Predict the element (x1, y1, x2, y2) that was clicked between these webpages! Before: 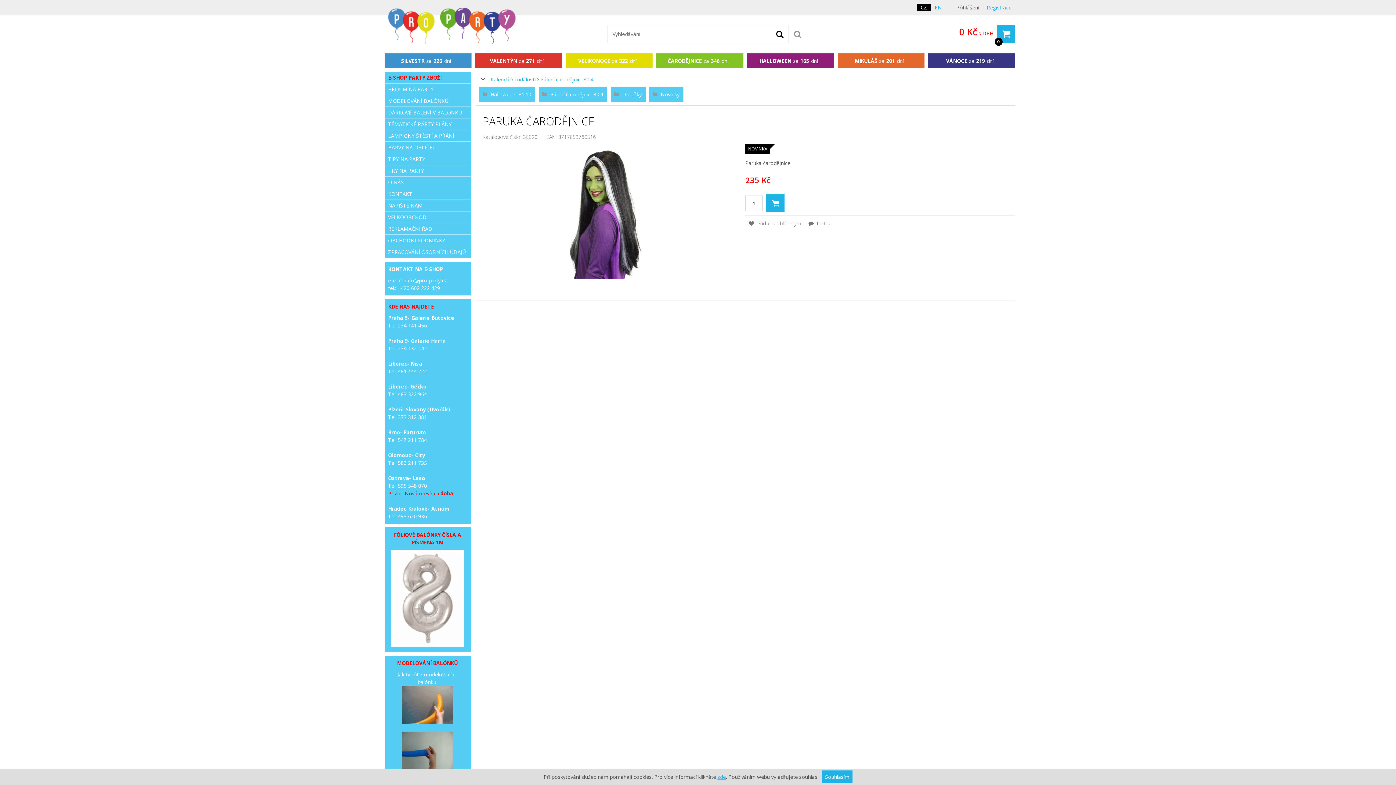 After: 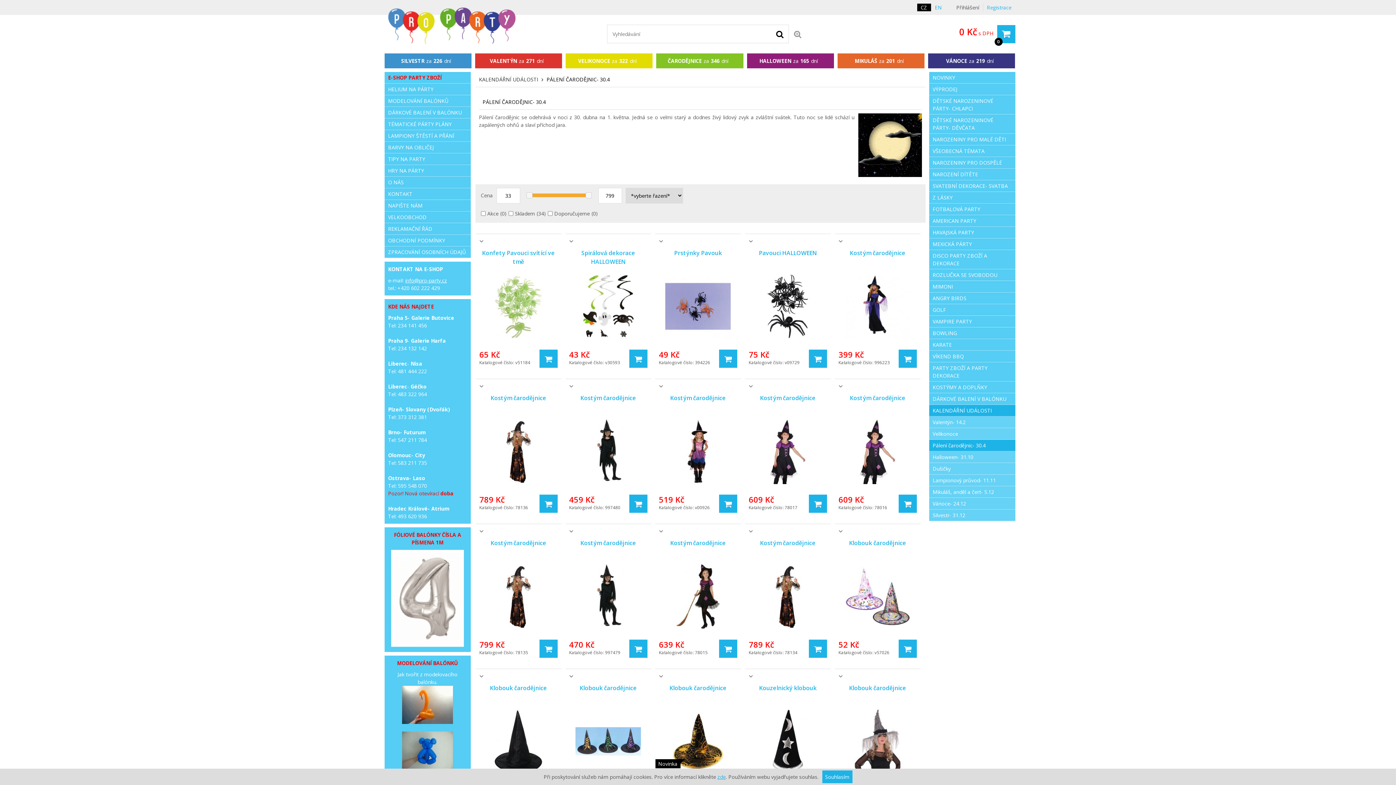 Action: bbox: (656, 53, 743, 68) label: ČARODĚJNICEza346dní